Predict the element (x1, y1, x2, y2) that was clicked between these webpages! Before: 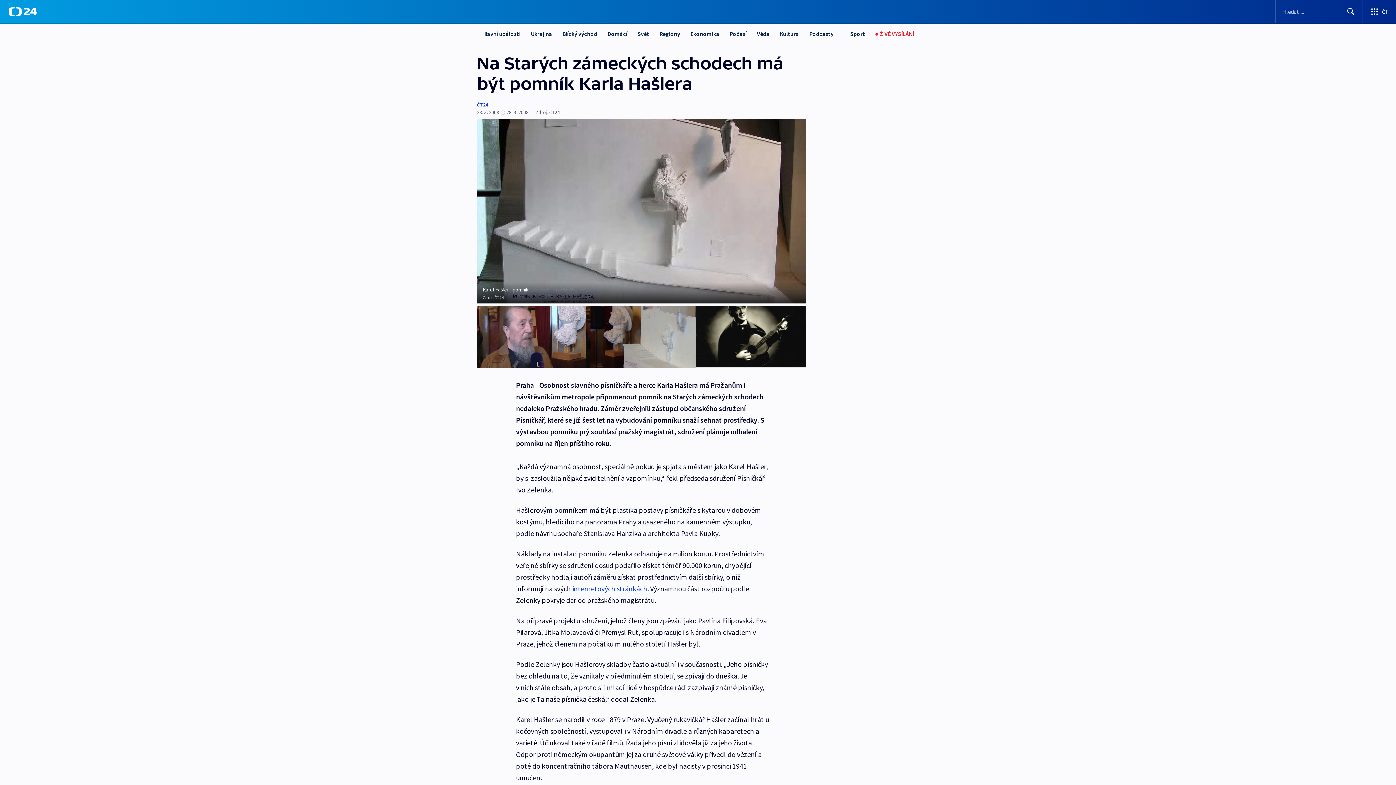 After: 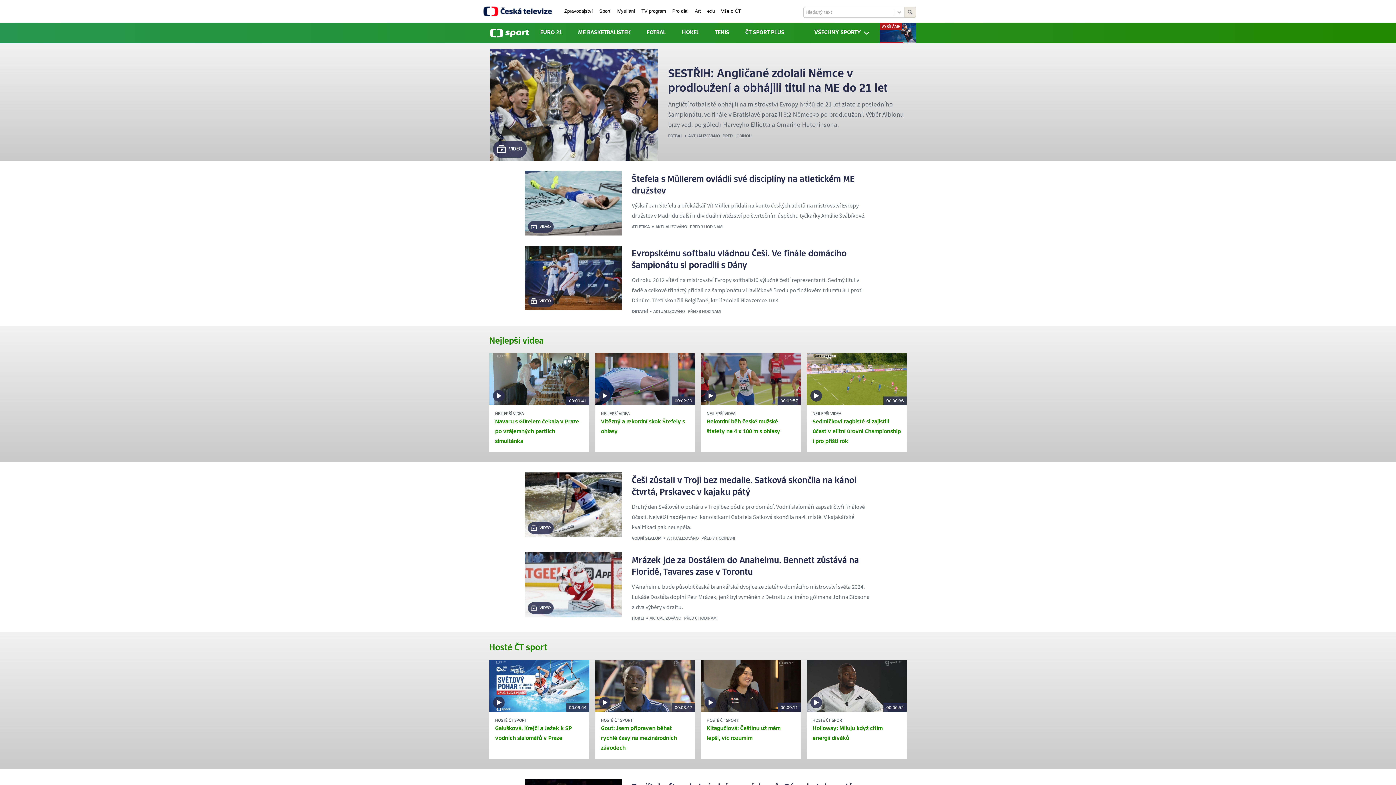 Action: bbox: (845, 23, 870, 44) label: Sport